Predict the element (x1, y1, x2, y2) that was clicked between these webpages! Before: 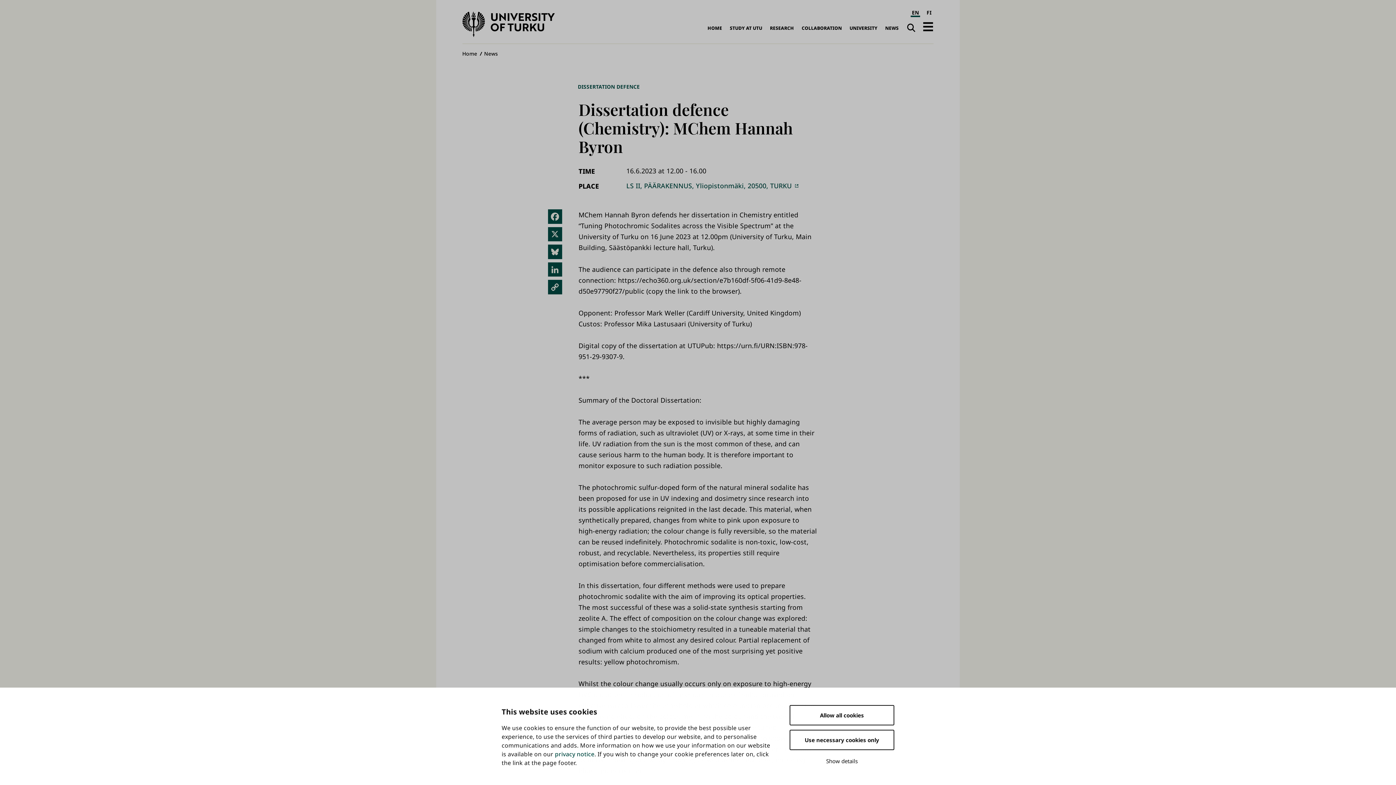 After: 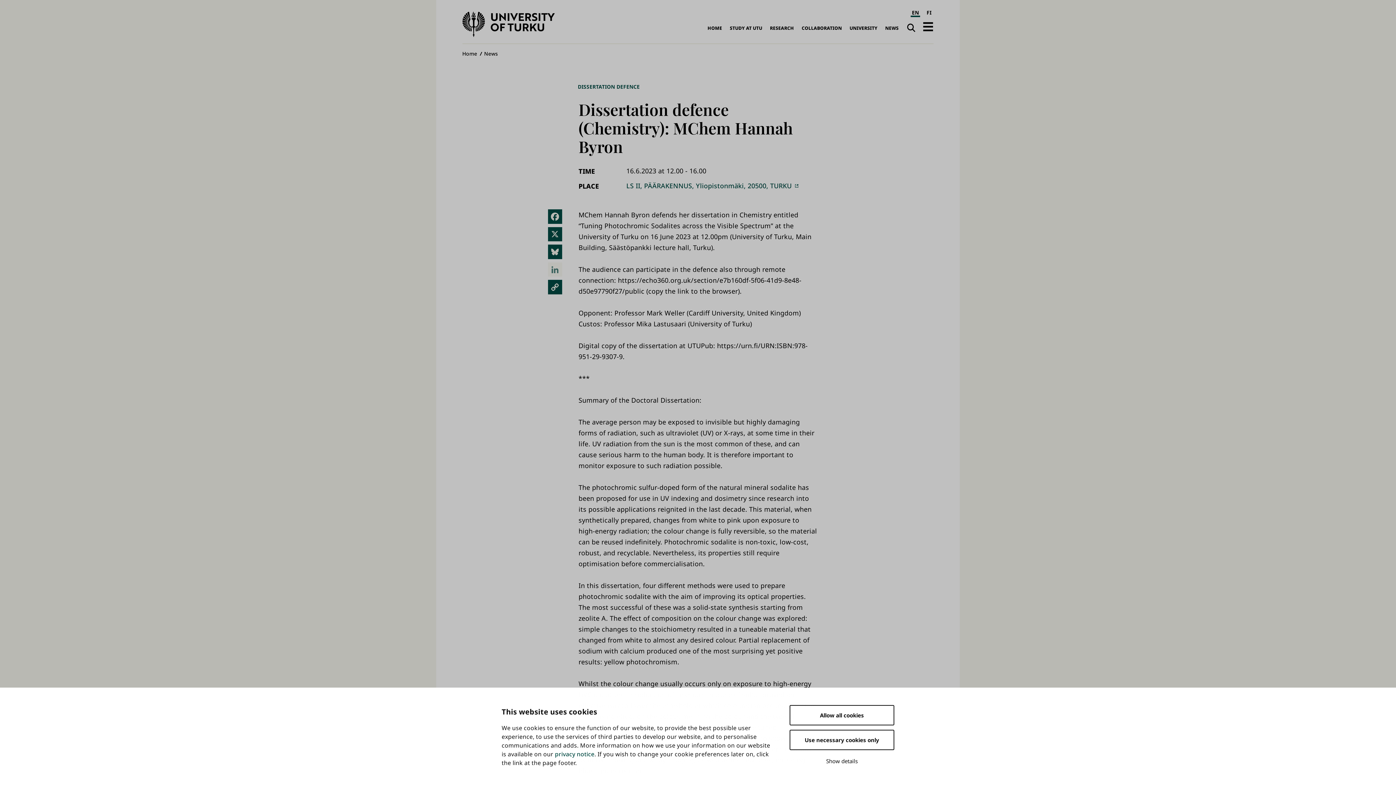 Action: label: LinkedIn bbox: (547, 262, 562, 276)